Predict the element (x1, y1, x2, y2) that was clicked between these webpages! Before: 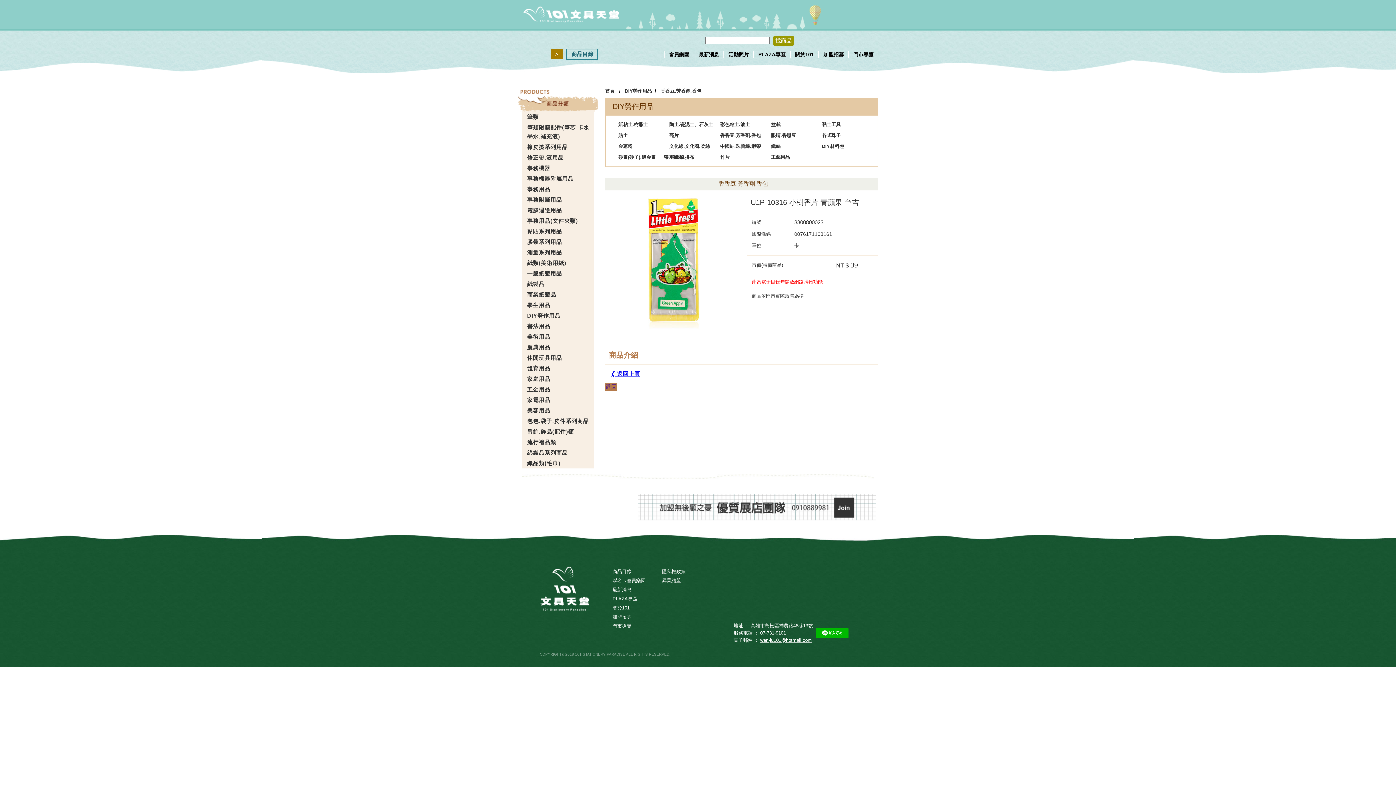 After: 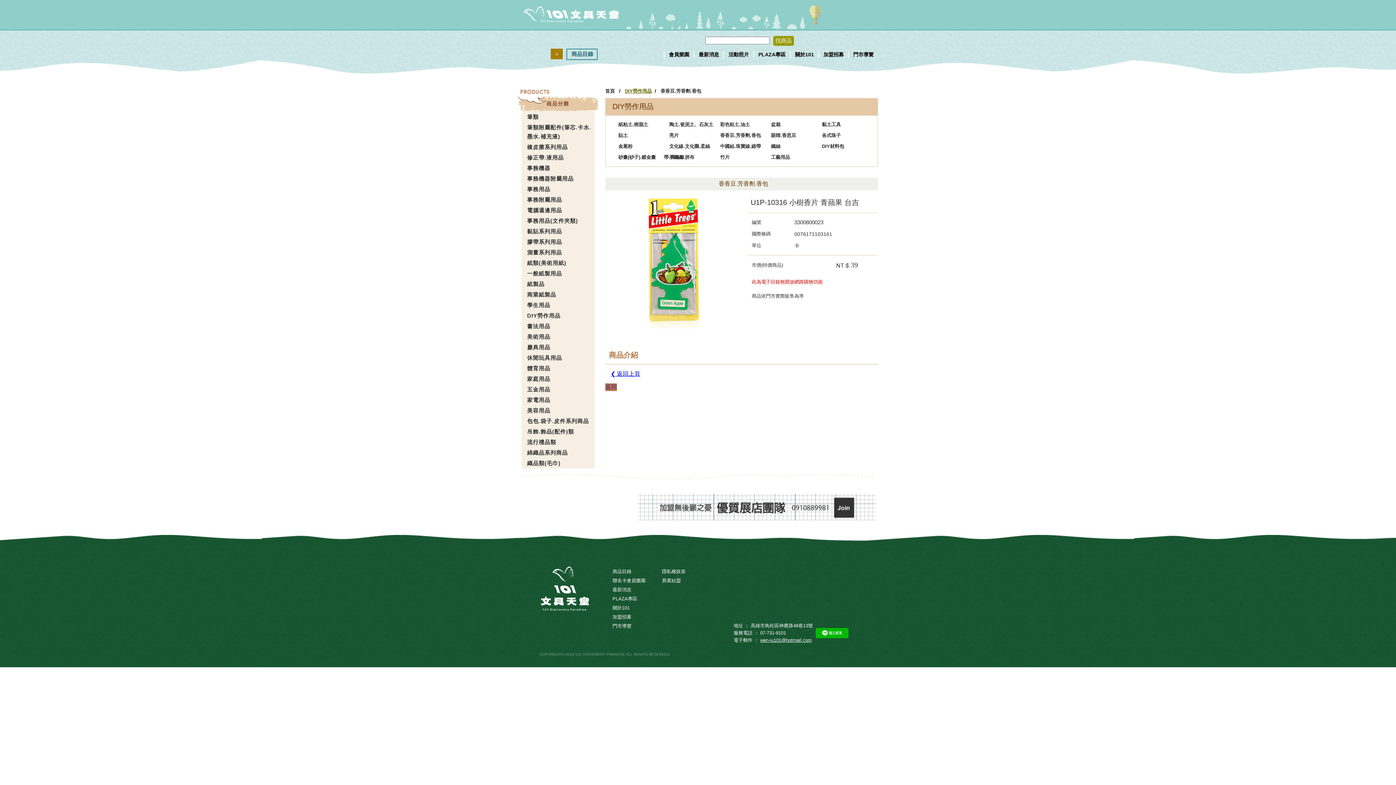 Action: label: DIY勞作用品 bbox: (625, 88, 652, 93)